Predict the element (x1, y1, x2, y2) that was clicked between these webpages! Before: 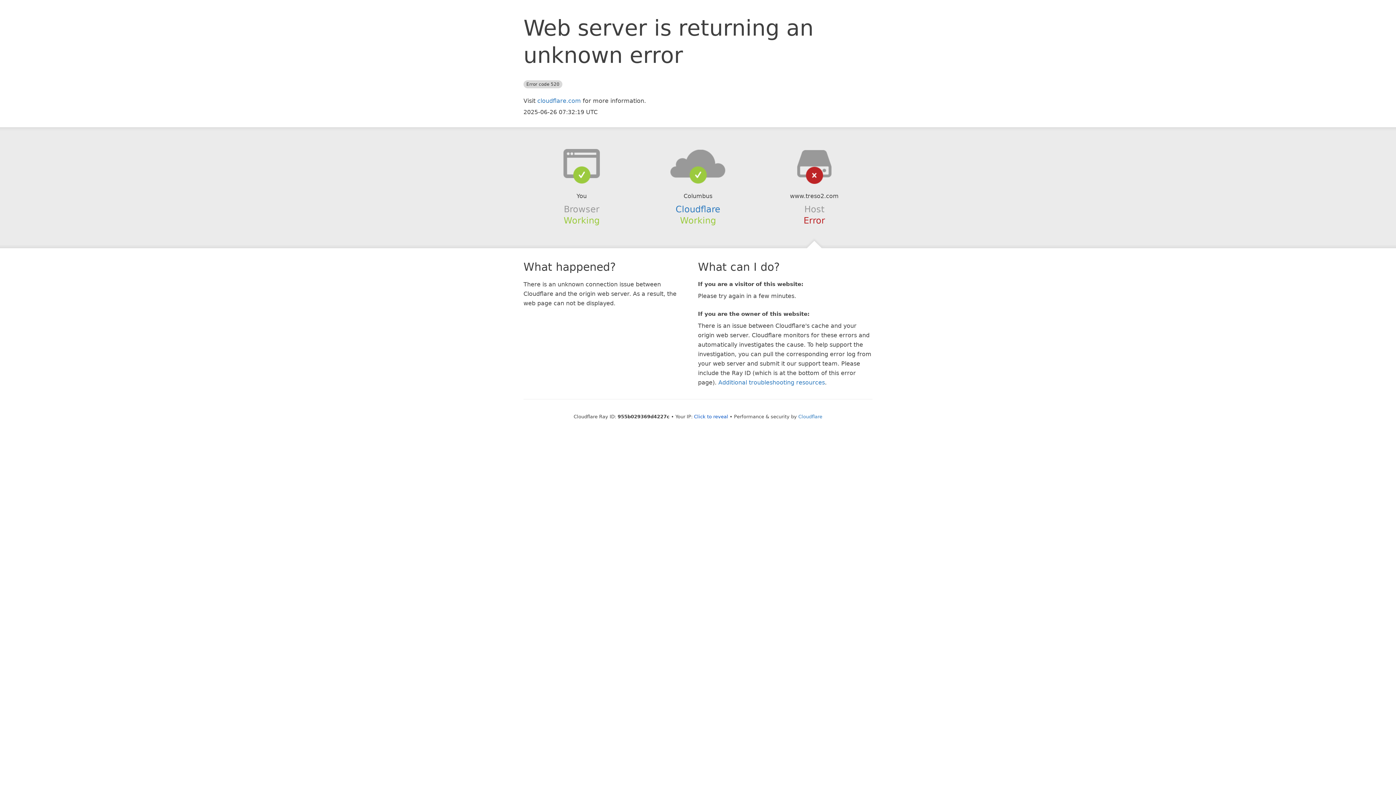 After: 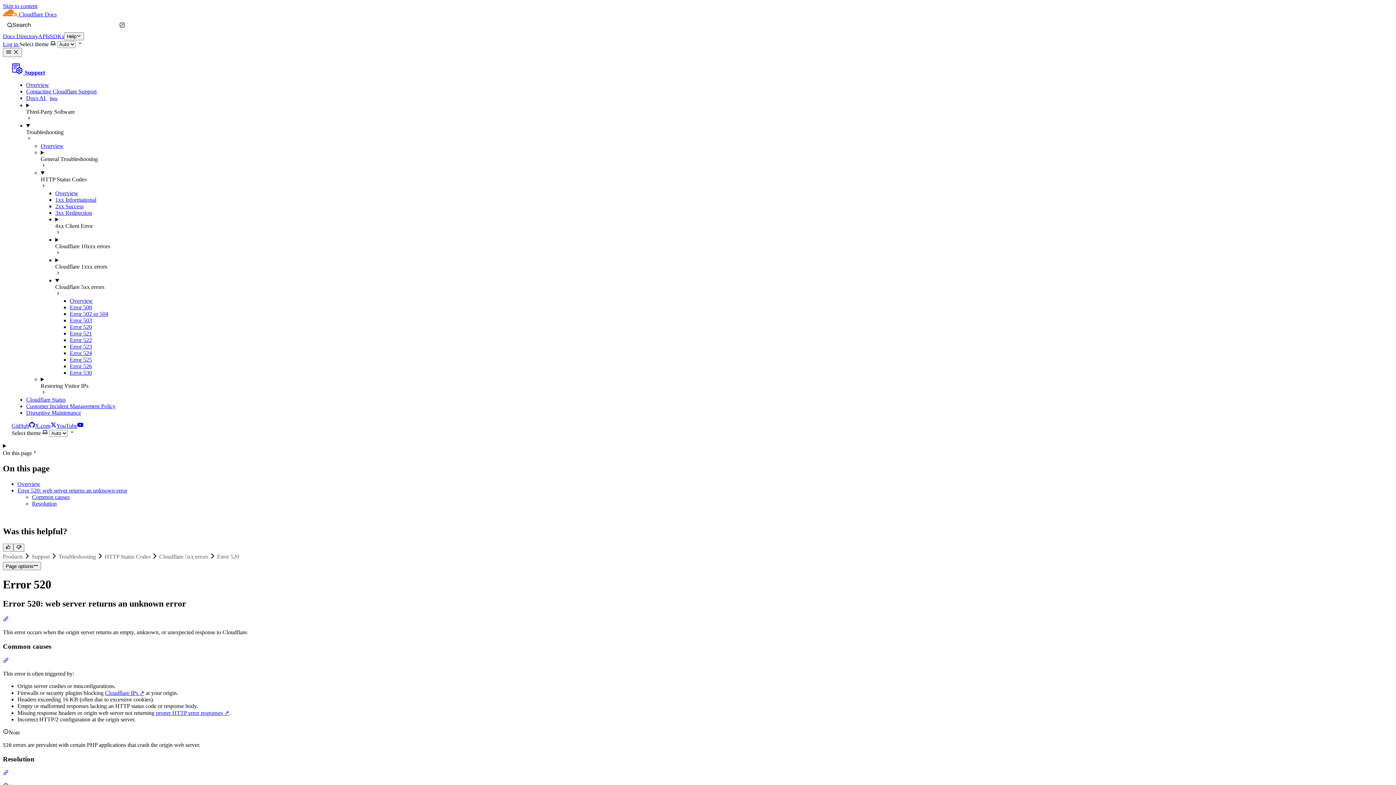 Action: bbox: (718, 379, 825, 386) label: Additional troubleshooting resources